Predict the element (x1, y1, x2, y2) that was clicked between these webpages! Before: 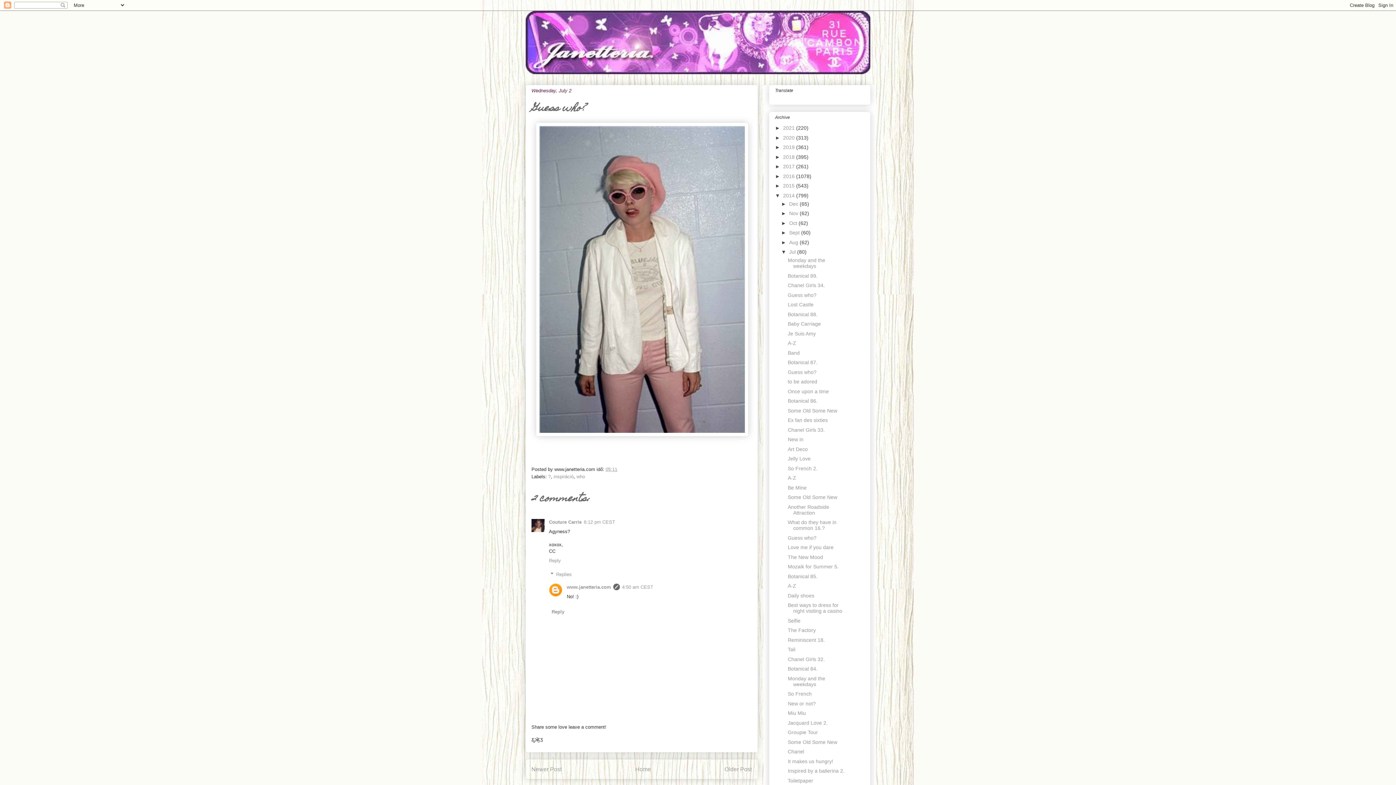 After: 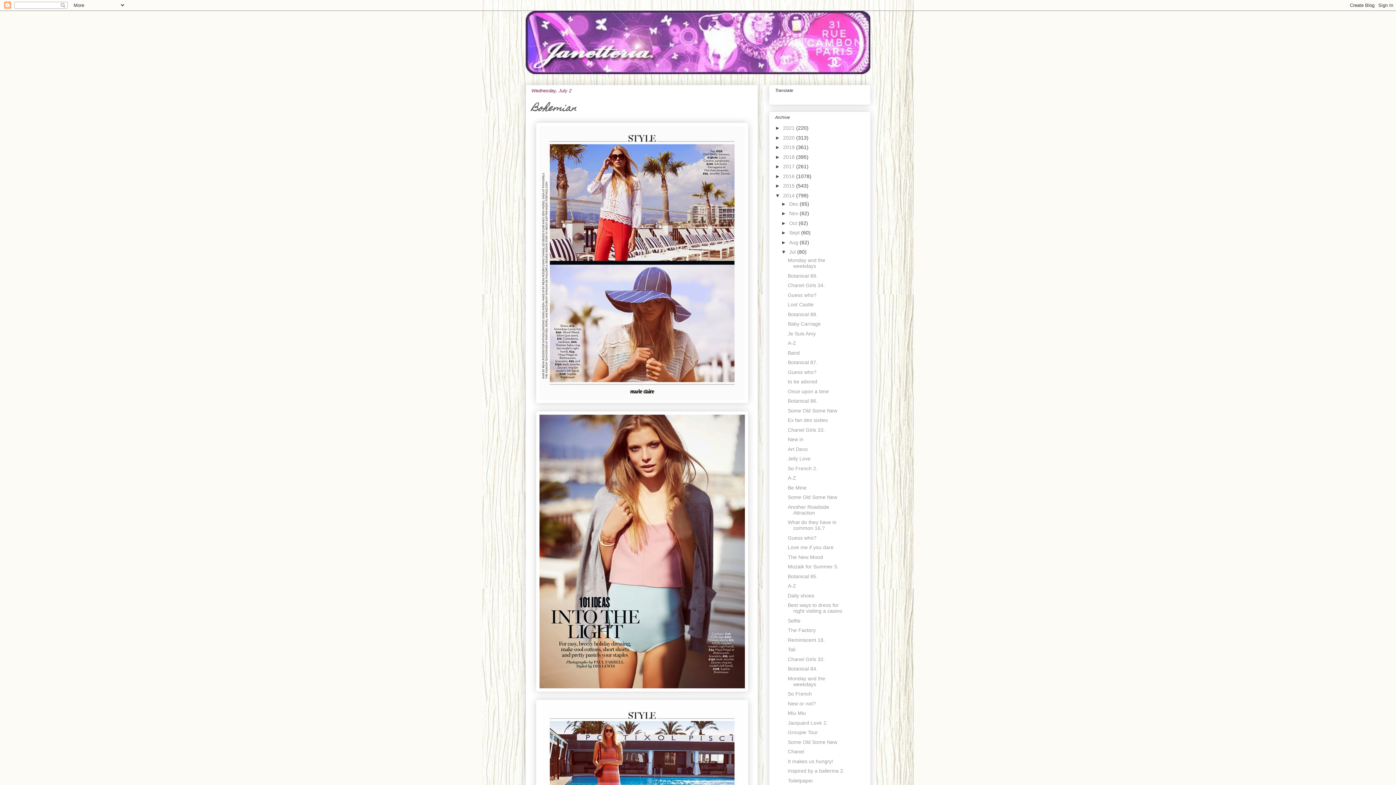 Action: bbox: (724, 766, 752, 772) label: Older Post